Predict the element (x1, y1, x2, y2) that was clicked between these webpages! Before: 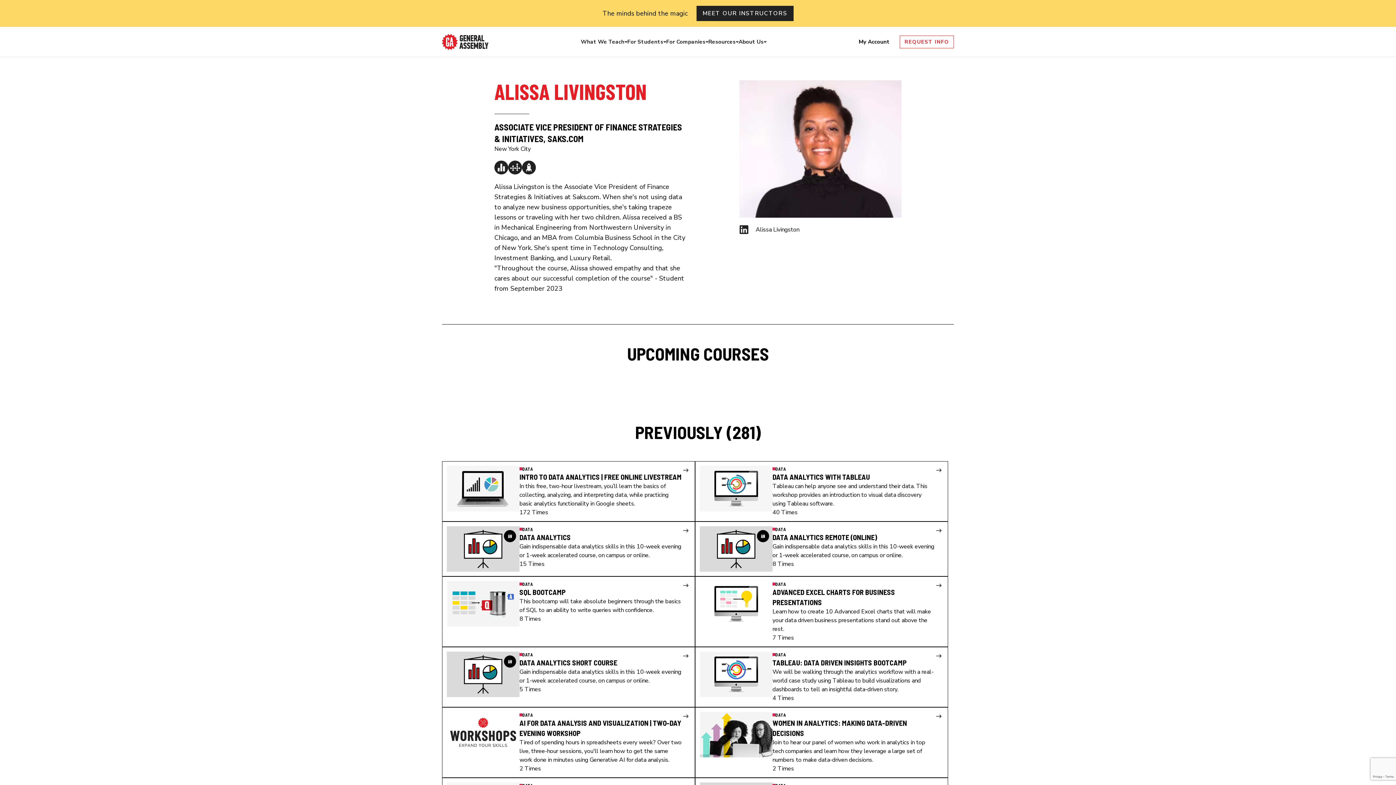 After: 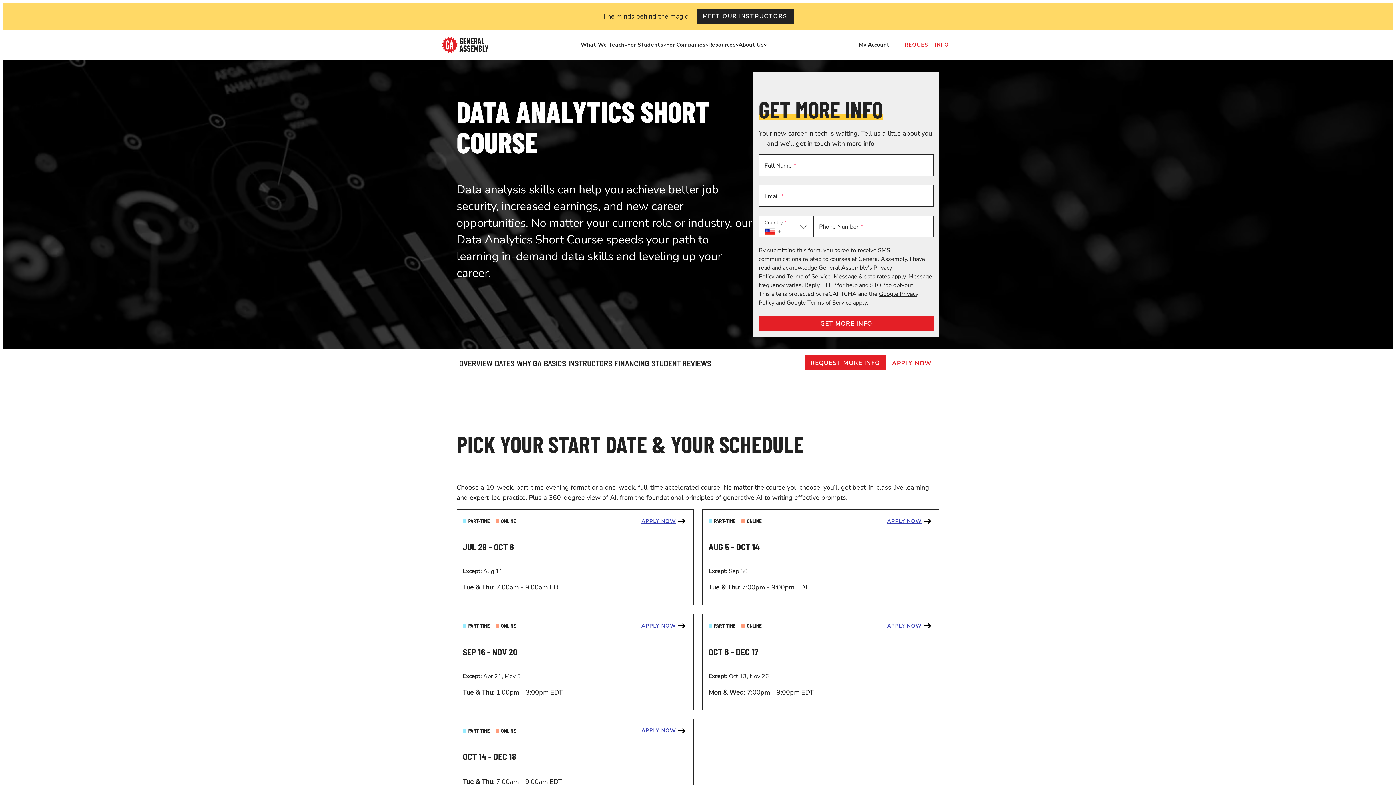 Action: bbox: (442, 521, 695, 576) label: DATA
DATA ANALYTICS

Gain indispensable data analytics skills in this 10-week evening or 1-week accelerated course, on campus or online.

15 Times